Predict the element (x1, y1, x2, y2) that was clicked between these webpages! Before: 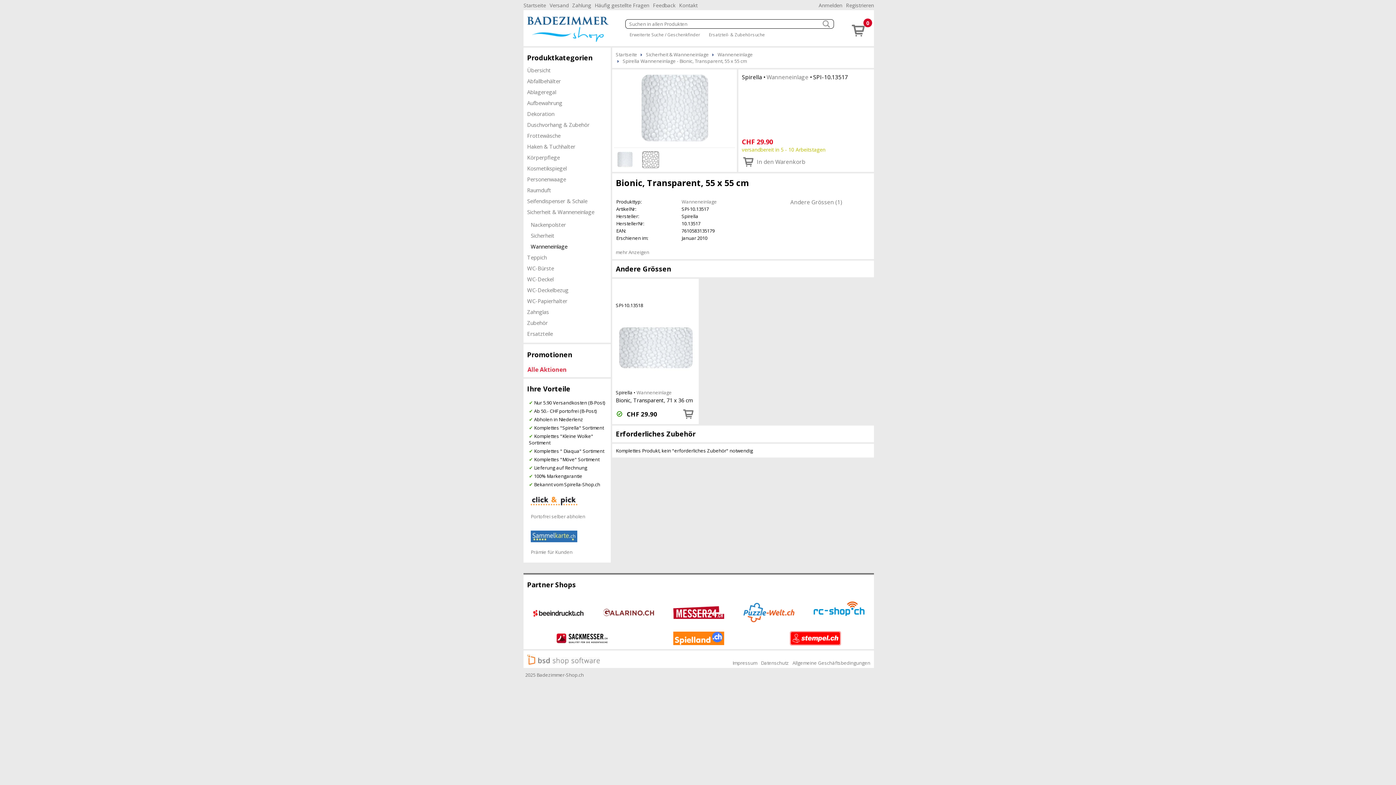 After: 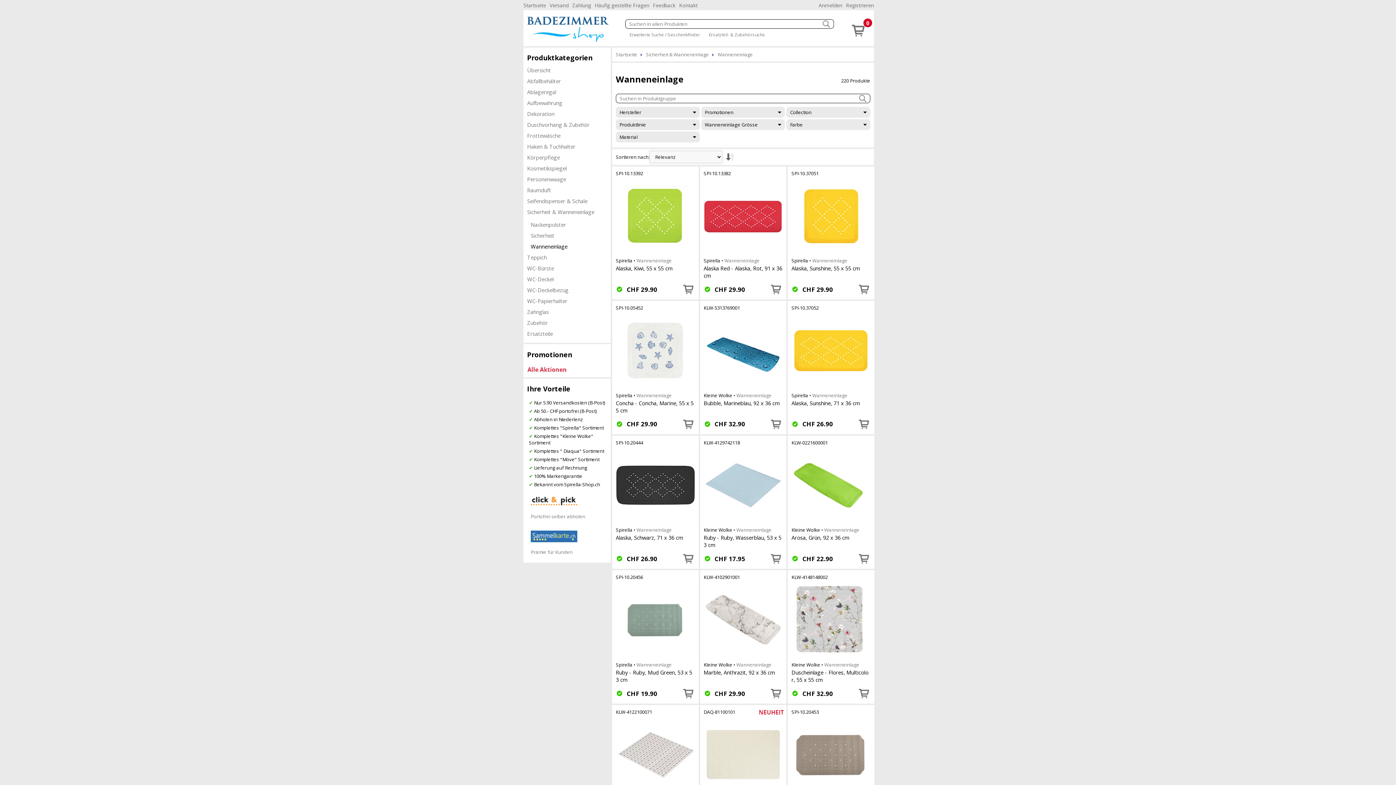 Action: label: Wanneneinlage bbox: (527, 241, 610, 252)